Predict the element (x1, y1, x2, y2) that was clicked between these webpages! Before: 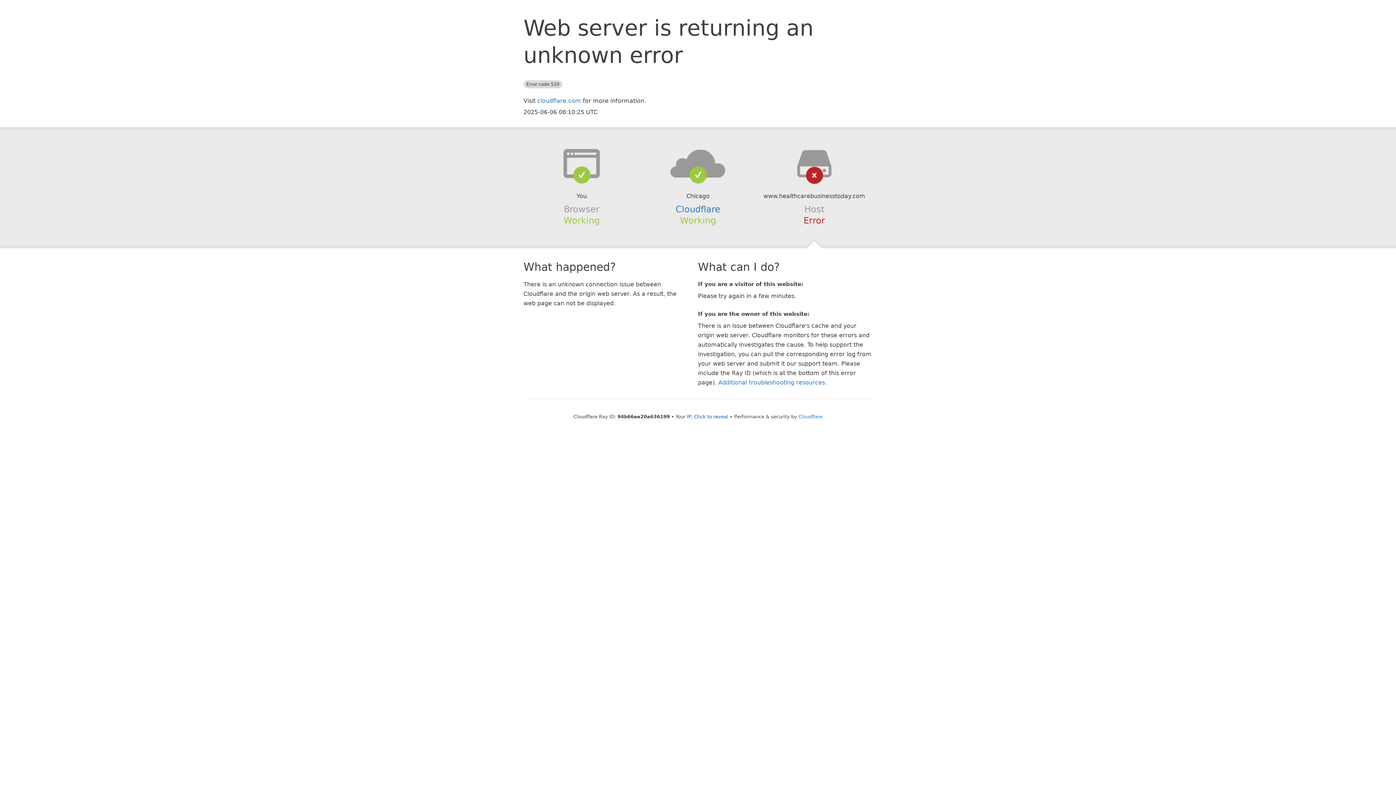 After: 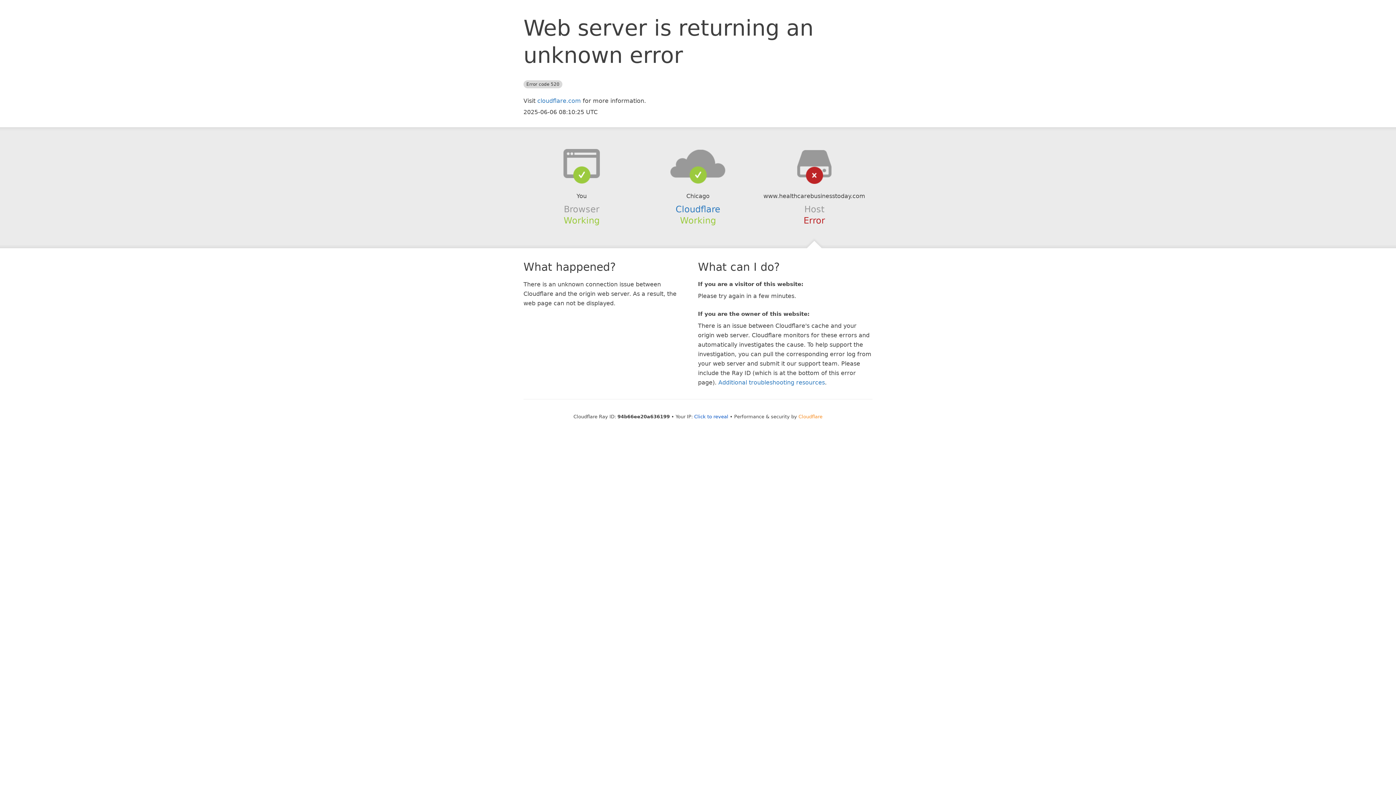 Action: label: Cloudflare bbox: (798, 414, 822, 419)